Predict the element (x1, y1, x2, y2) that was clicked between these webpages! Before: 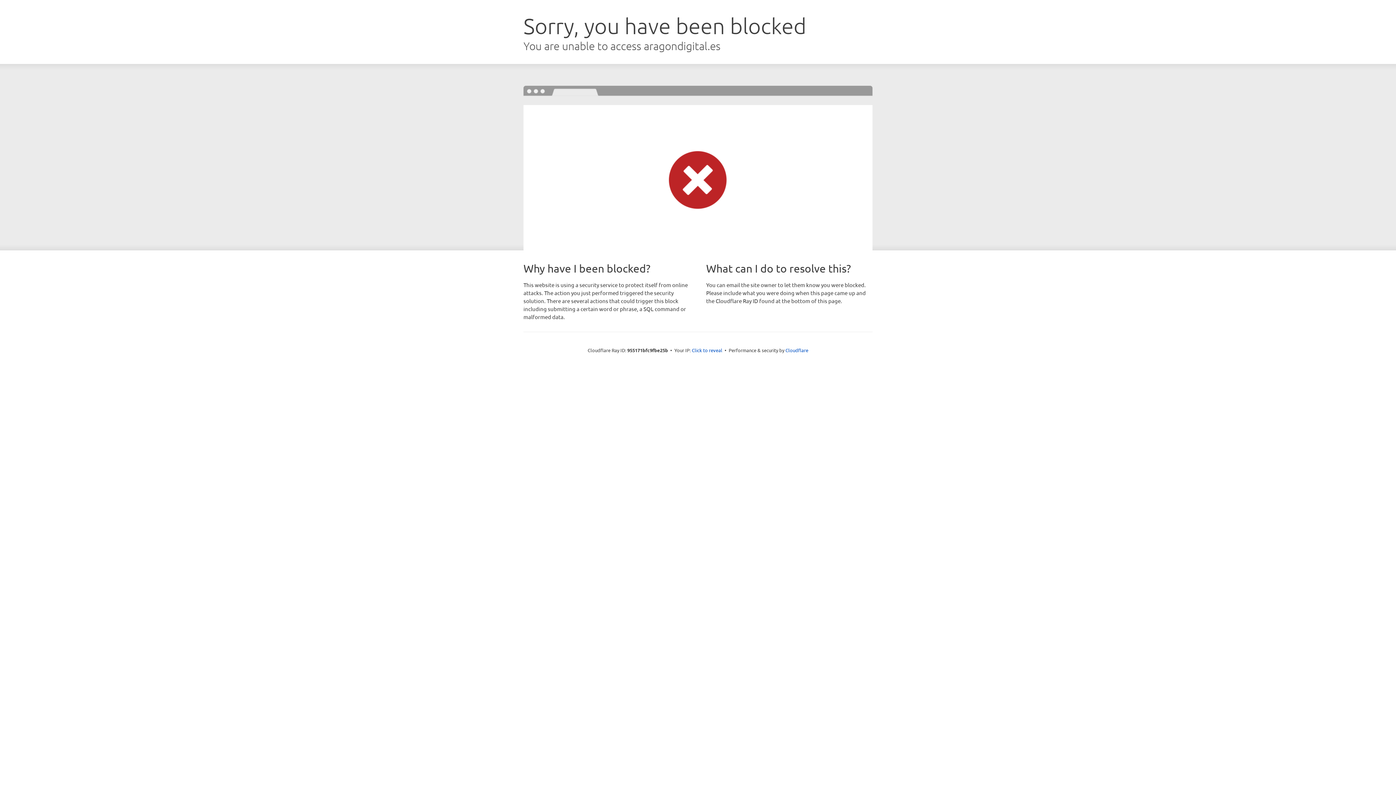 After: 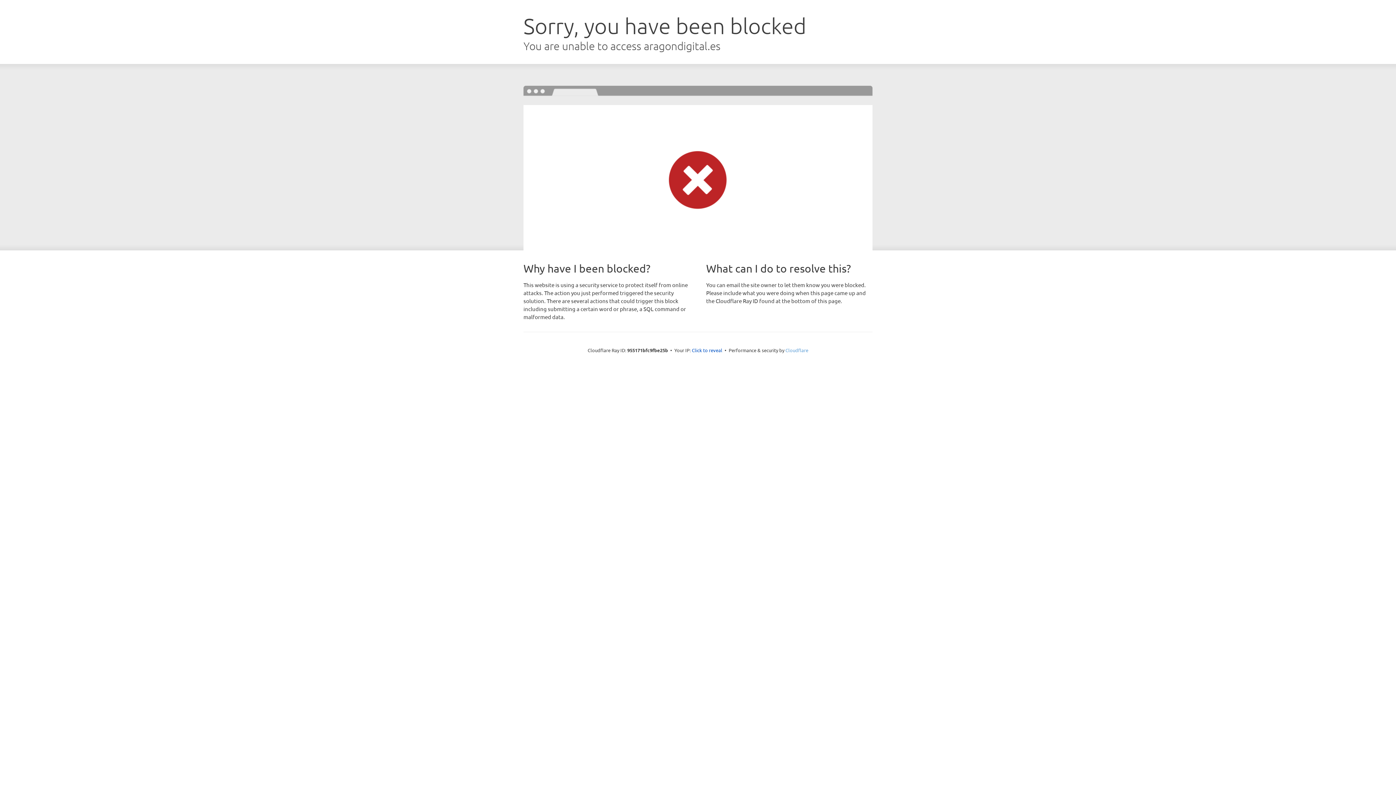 Action: label: Cloudflare bbox: (785, 347, 808, 353)